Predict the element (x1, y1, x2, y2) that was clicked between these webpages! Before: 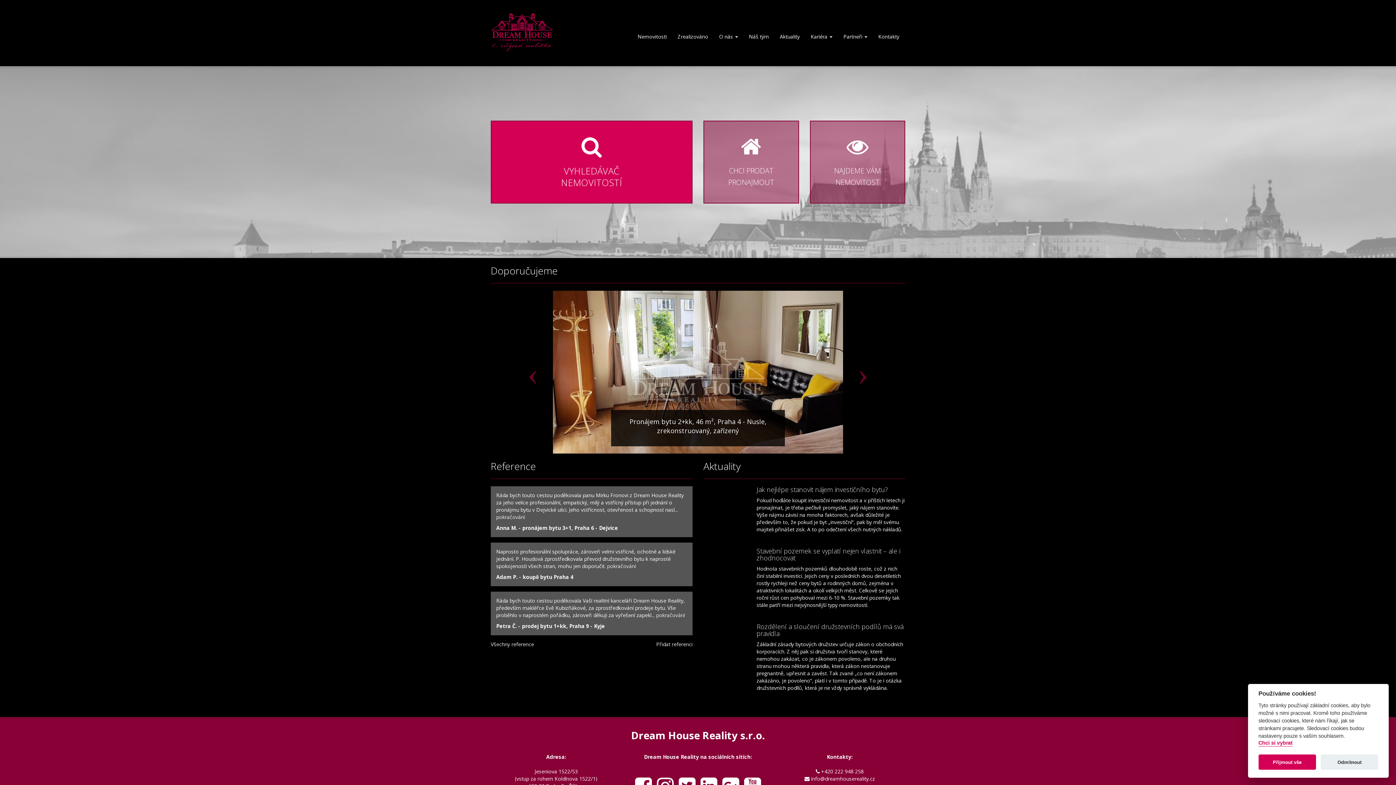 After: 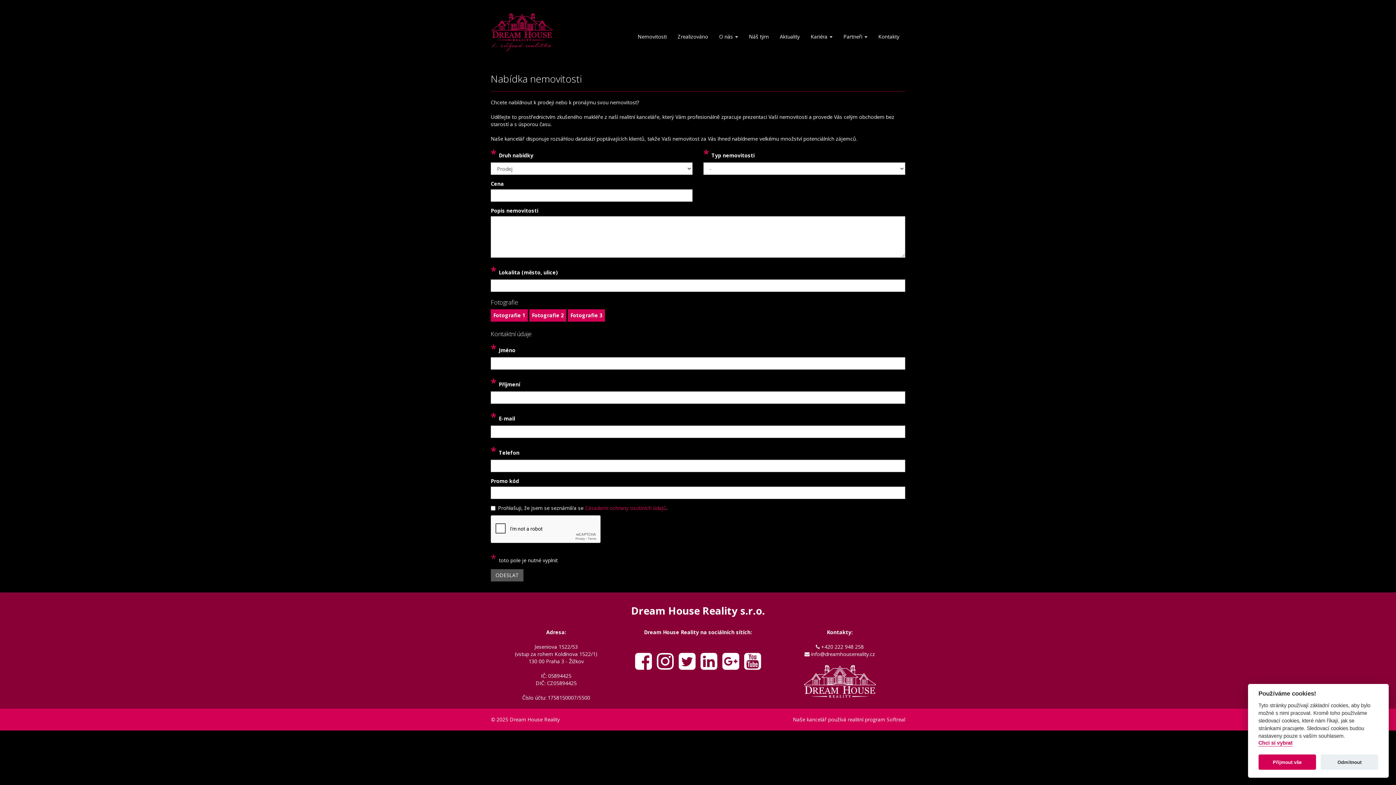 Action: bbox: (703, 120, 799, 203) label: CHCI PRODAT
PRONAJMOUT